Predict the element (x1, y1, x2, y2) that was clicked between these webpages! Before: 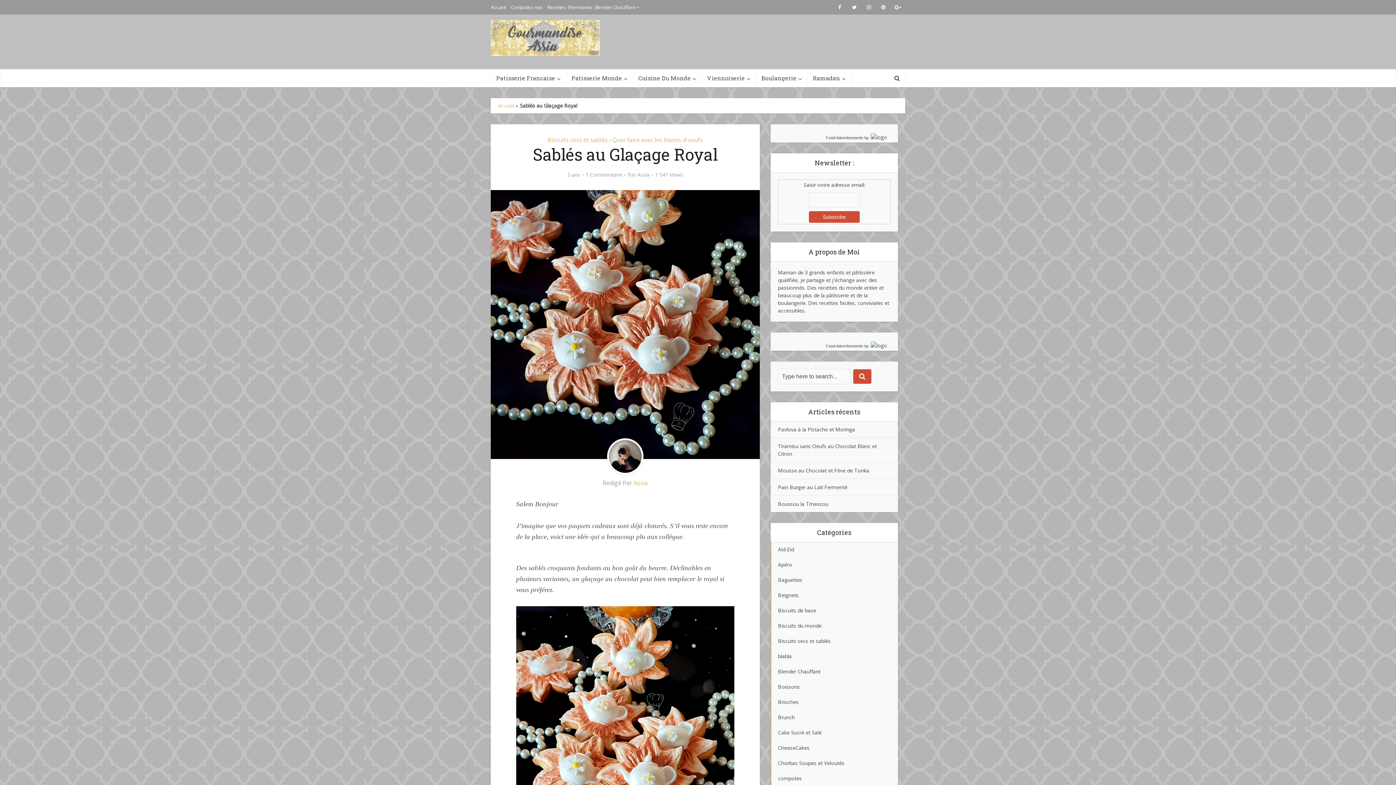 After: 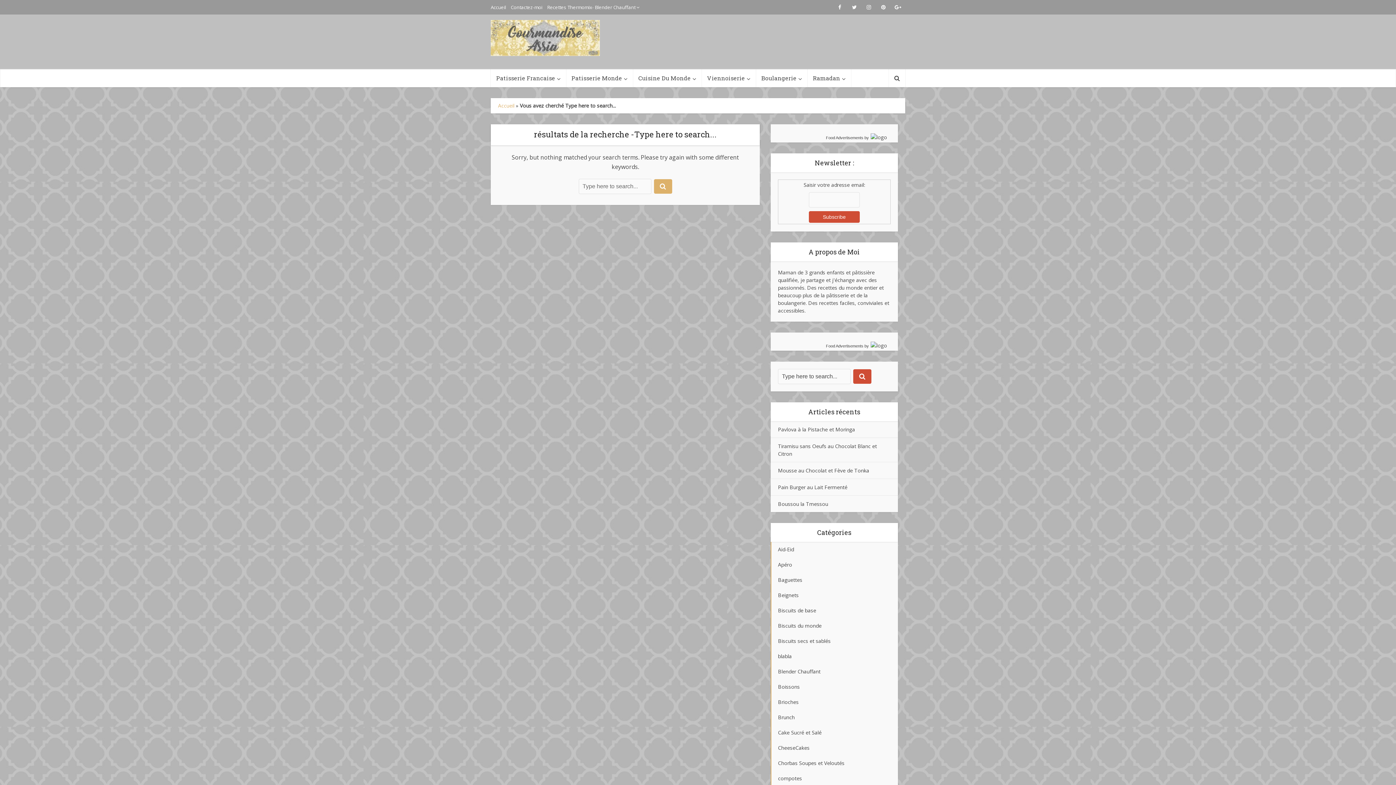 Action: bbox: (853, 369, 871, 384)